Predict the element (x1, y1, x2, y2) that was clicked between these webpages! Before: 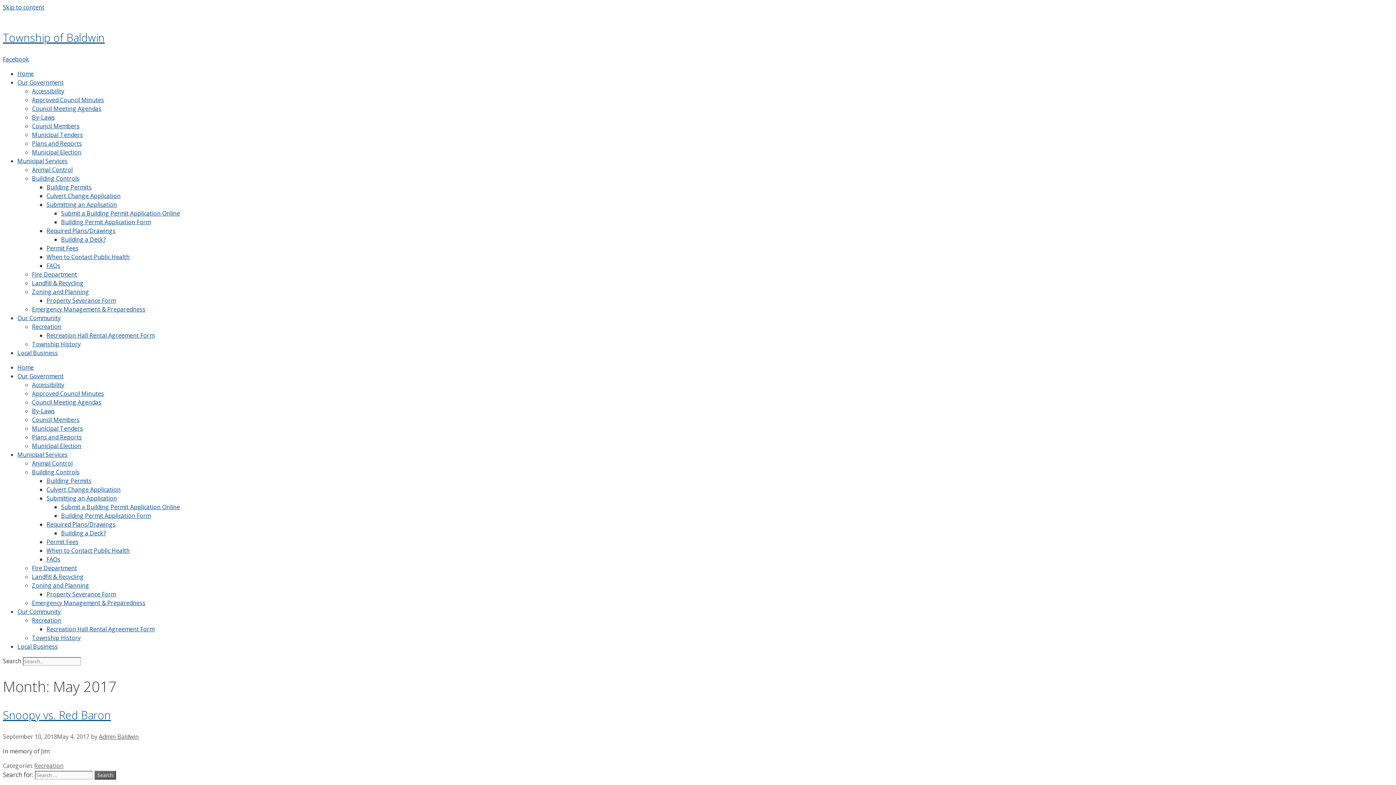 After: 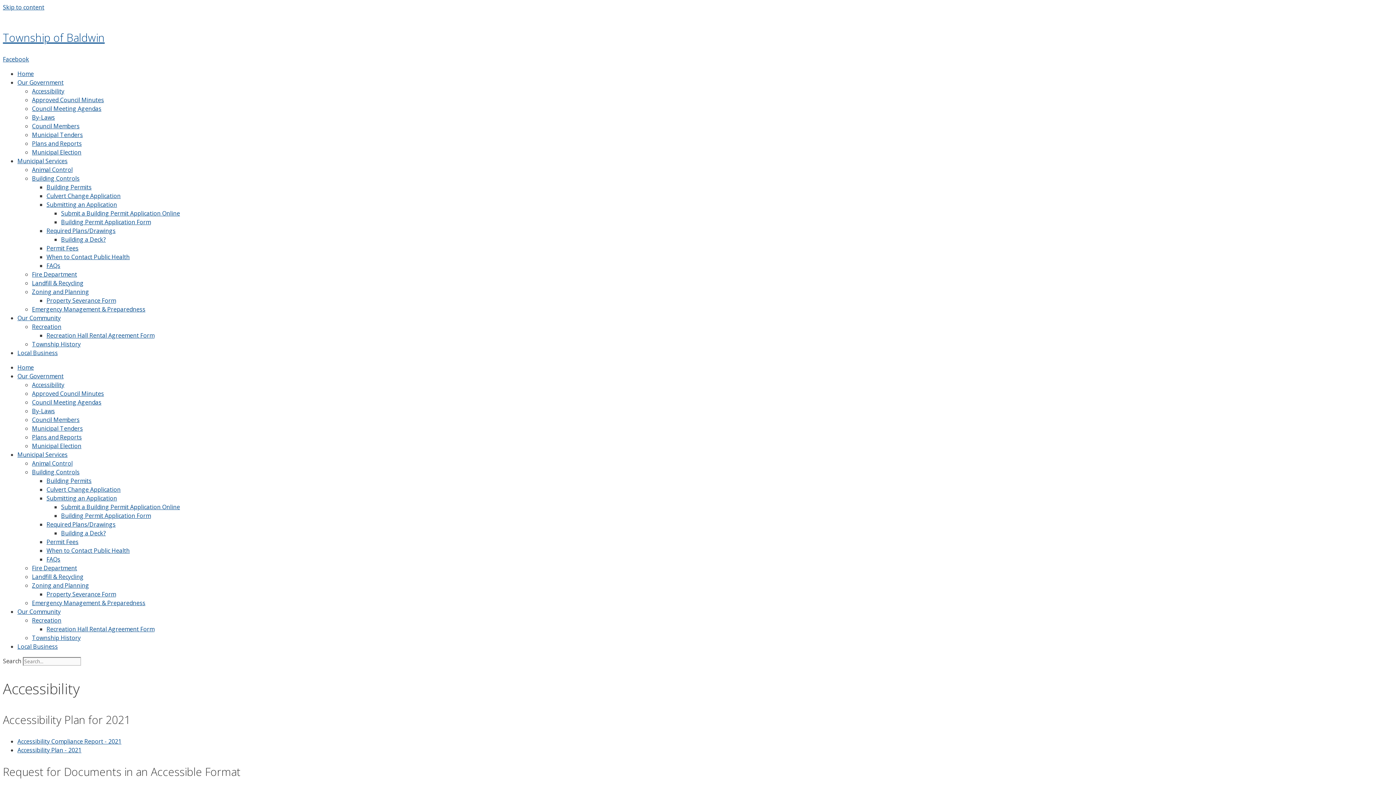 Action: bbox: (32, 87, 64, 95) label: Accessibility